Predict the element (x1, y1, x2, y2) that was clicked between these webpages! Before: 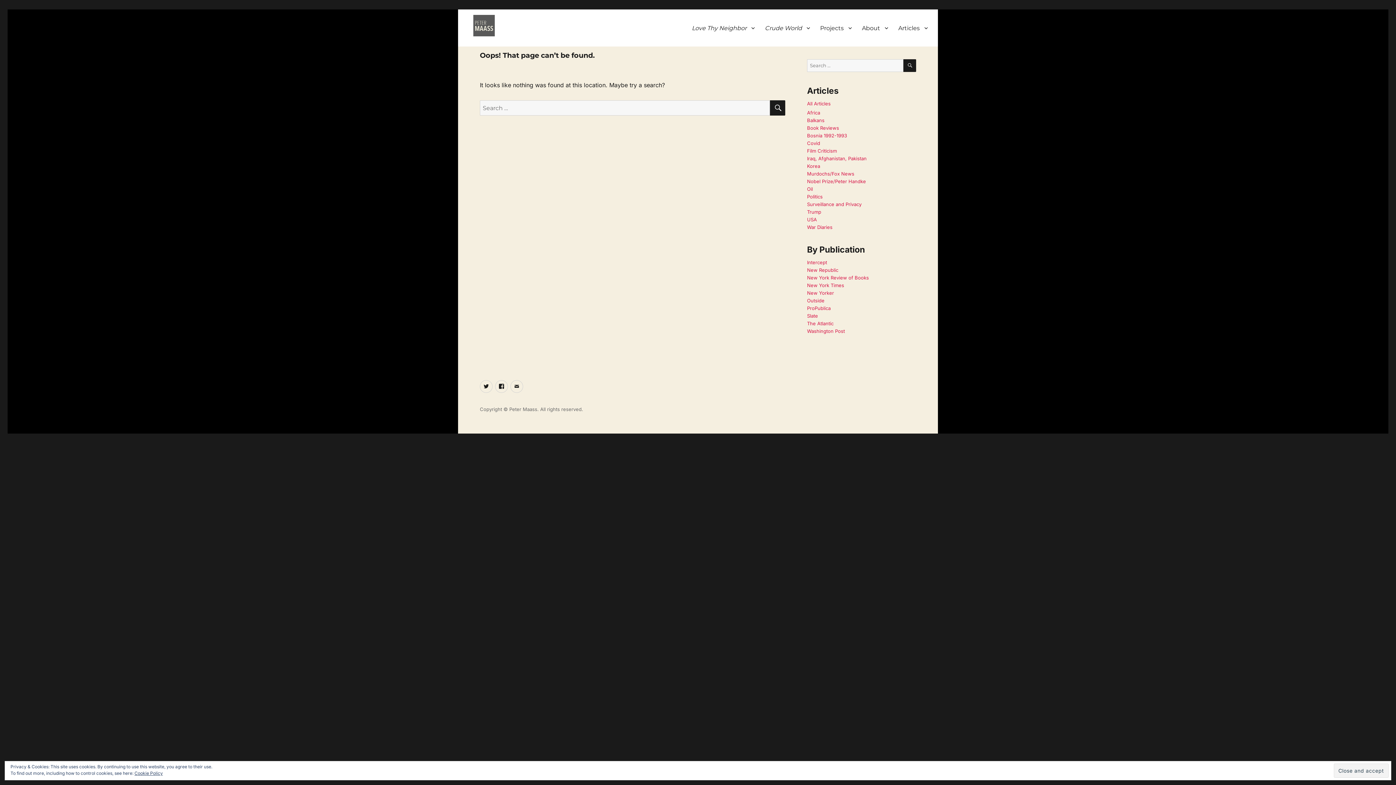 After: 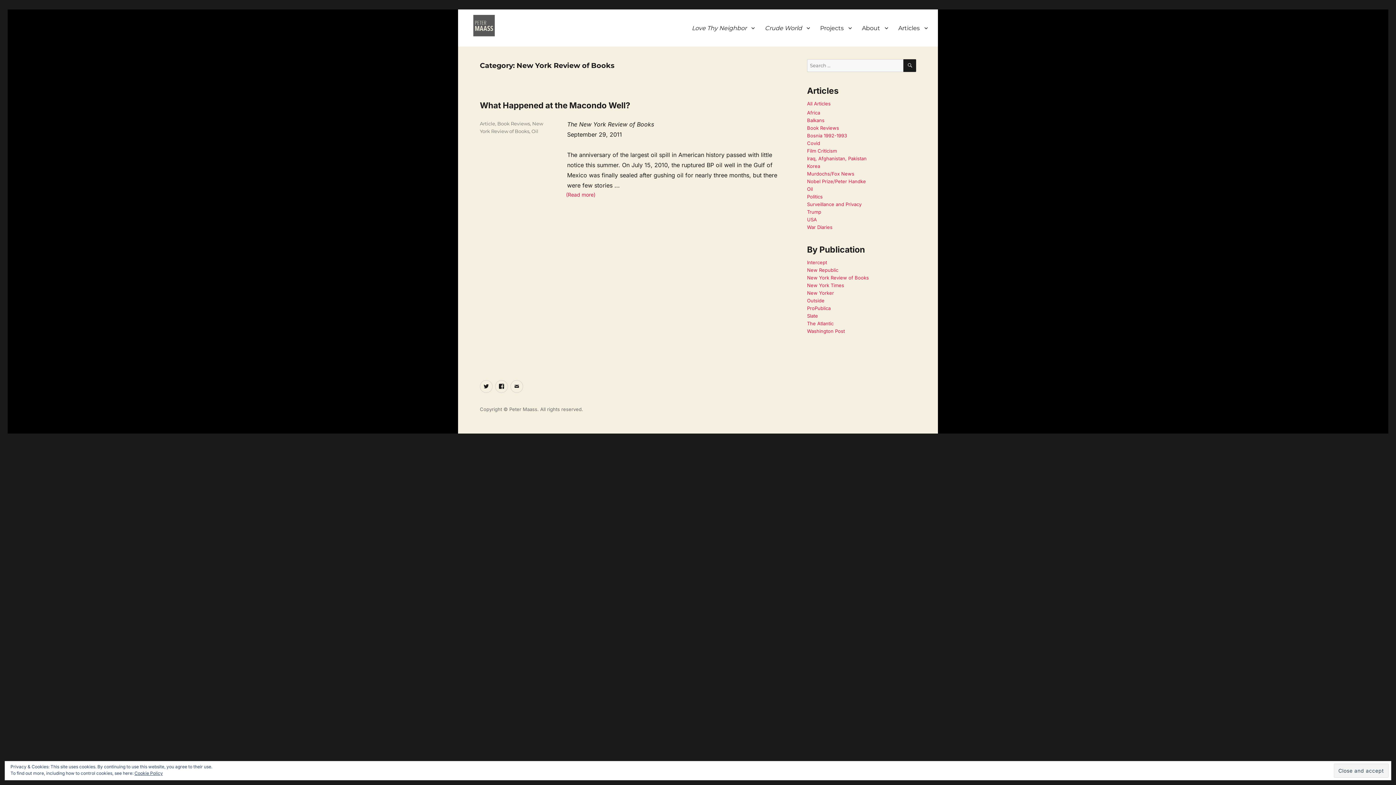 Action: bbox: (807, 274, 869, 280) label: New York Review of Books